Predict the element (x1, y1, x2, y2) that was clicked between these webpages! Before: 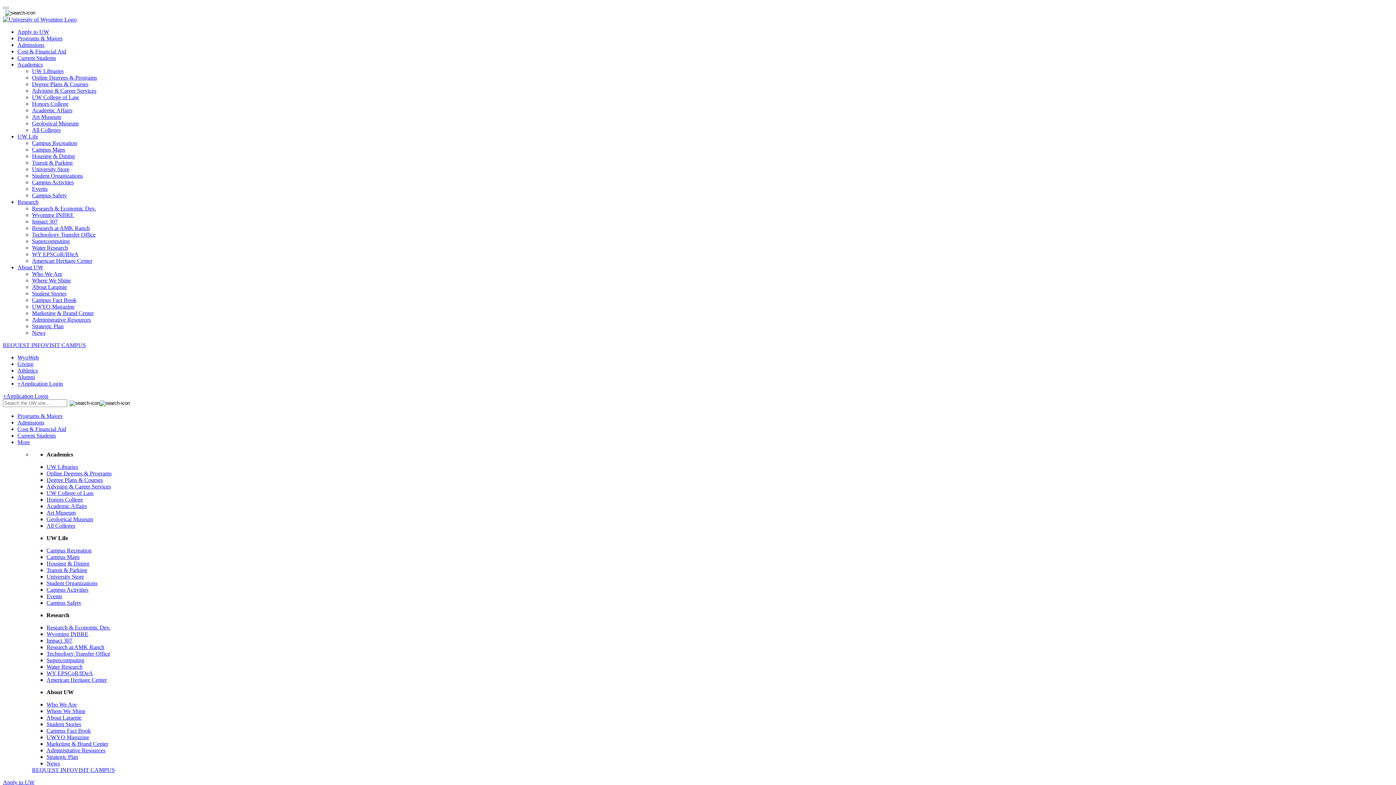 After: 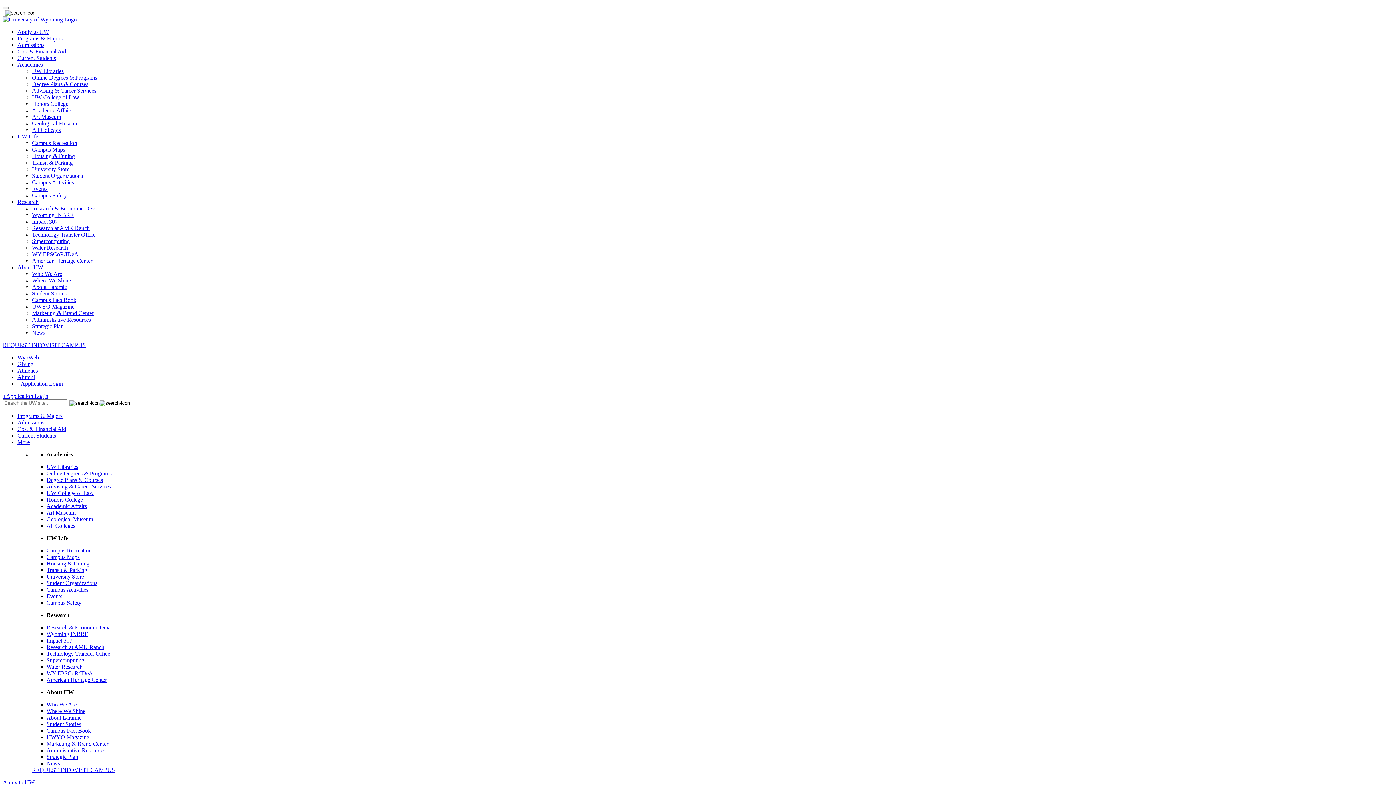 Action: bbox: (46, 586, 88, 593) label: Campus Activities